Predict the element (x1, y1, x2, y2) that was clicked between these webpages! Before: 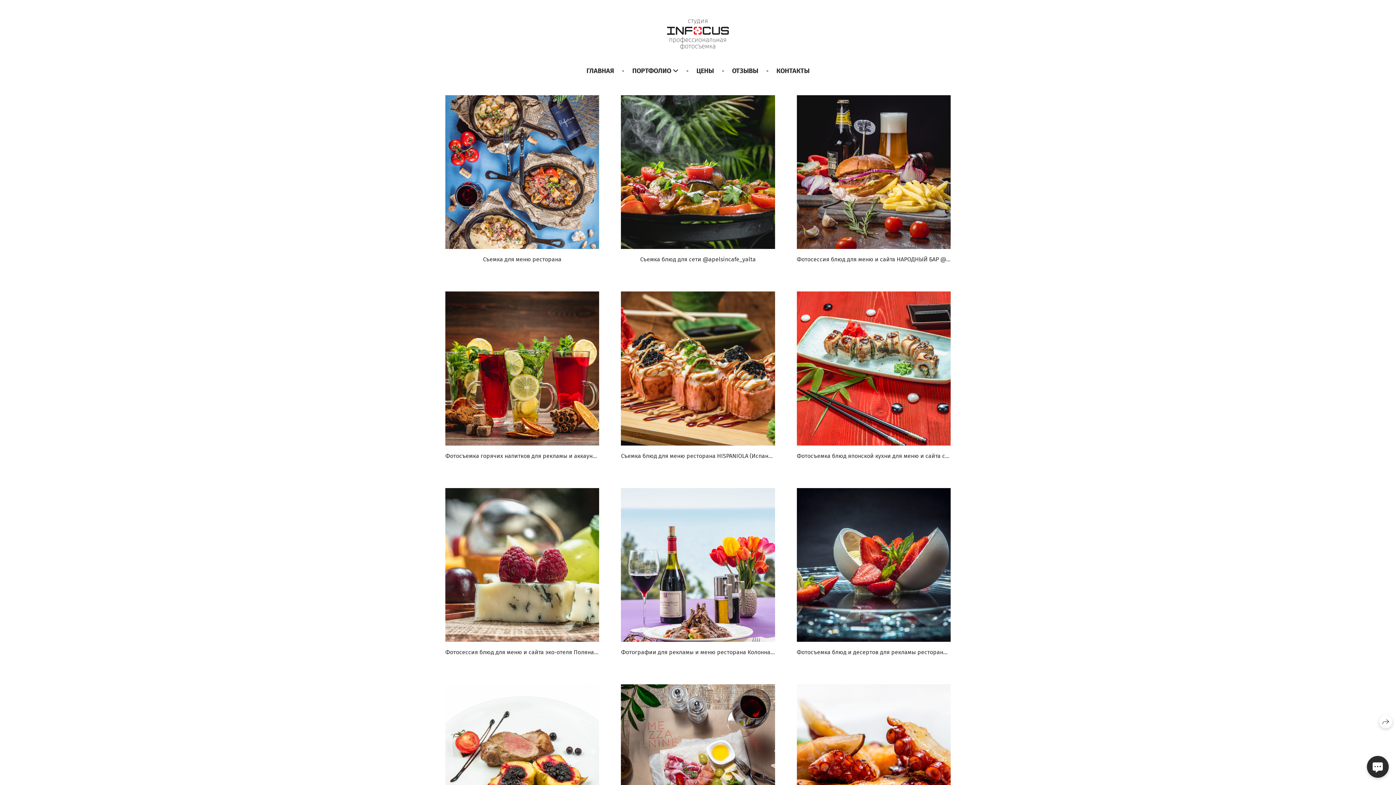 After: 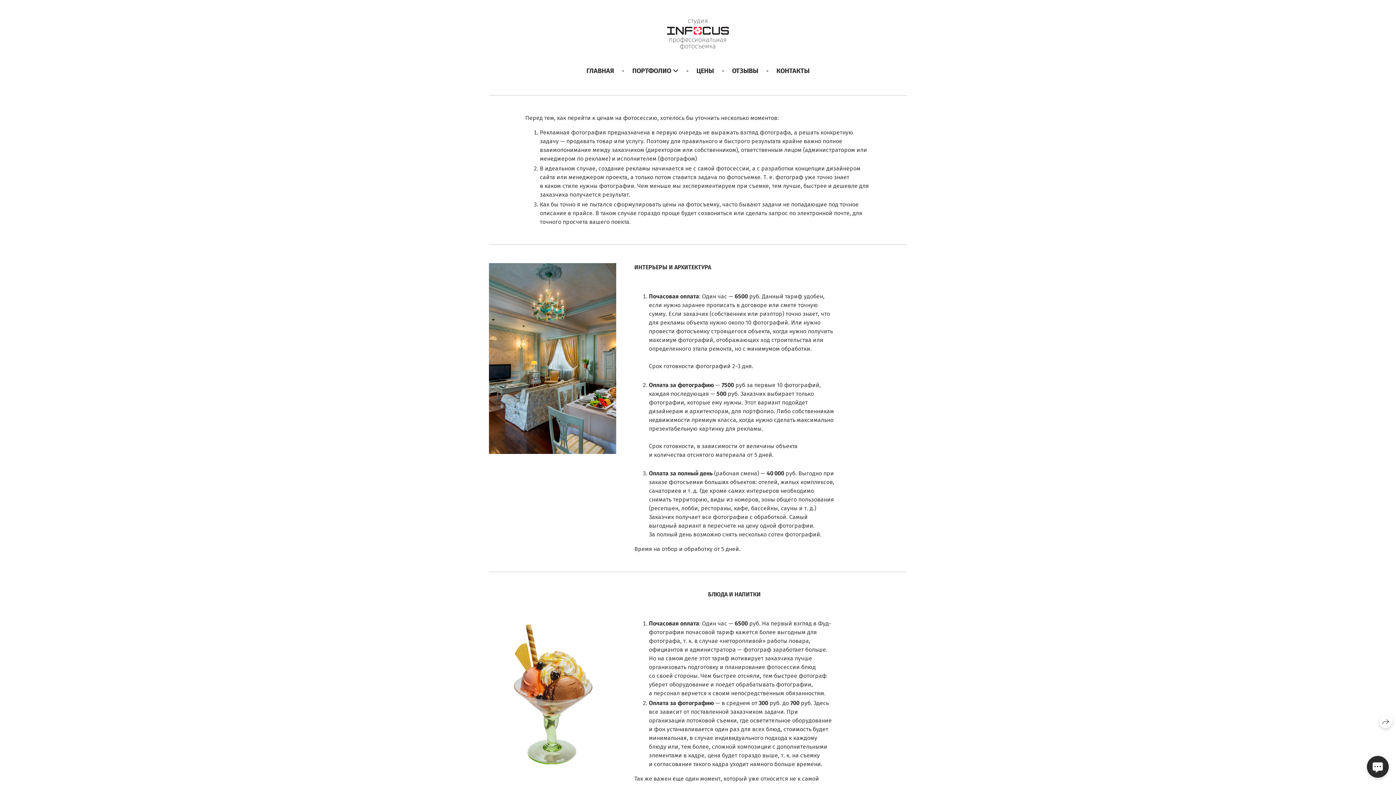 Action: bbox: (696, 66, 714, 74) label: ЦЕНЫ